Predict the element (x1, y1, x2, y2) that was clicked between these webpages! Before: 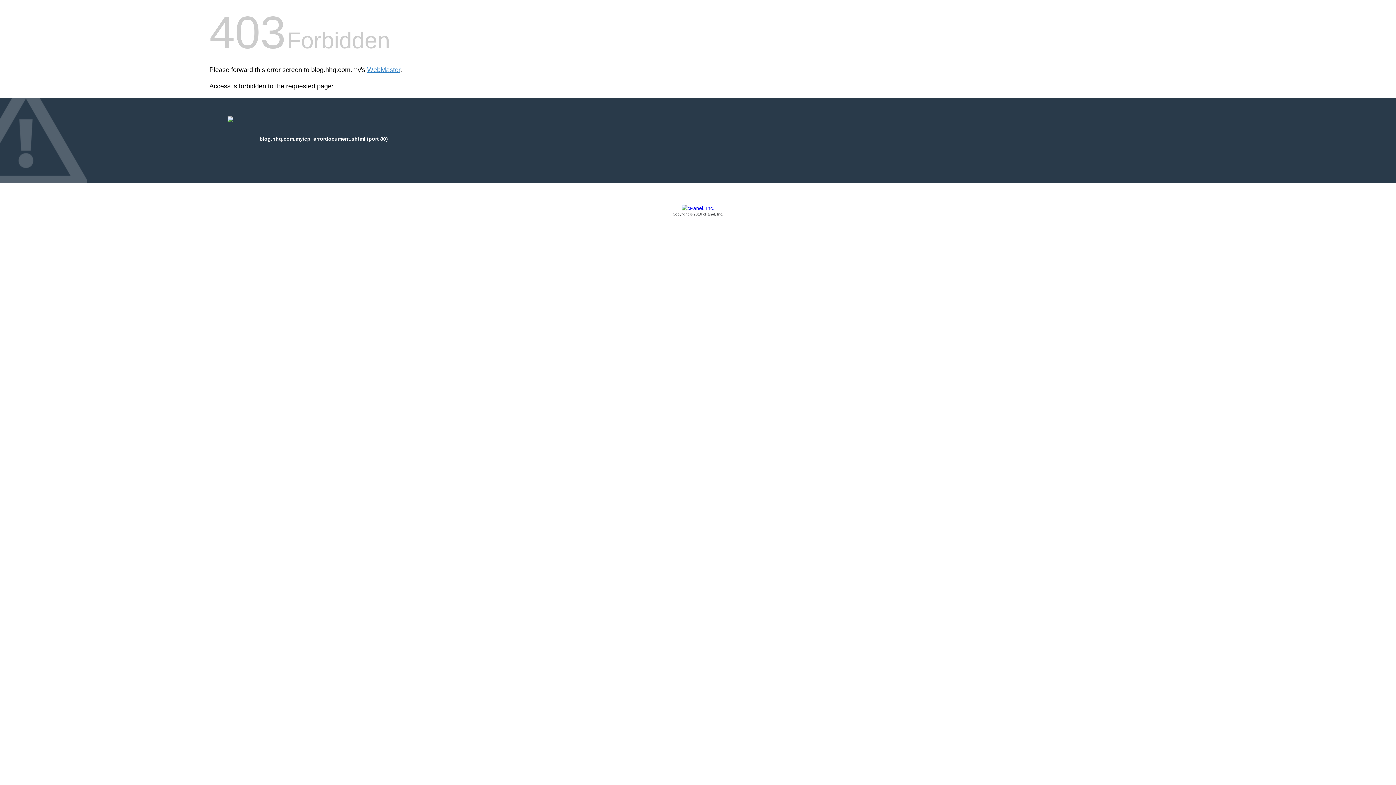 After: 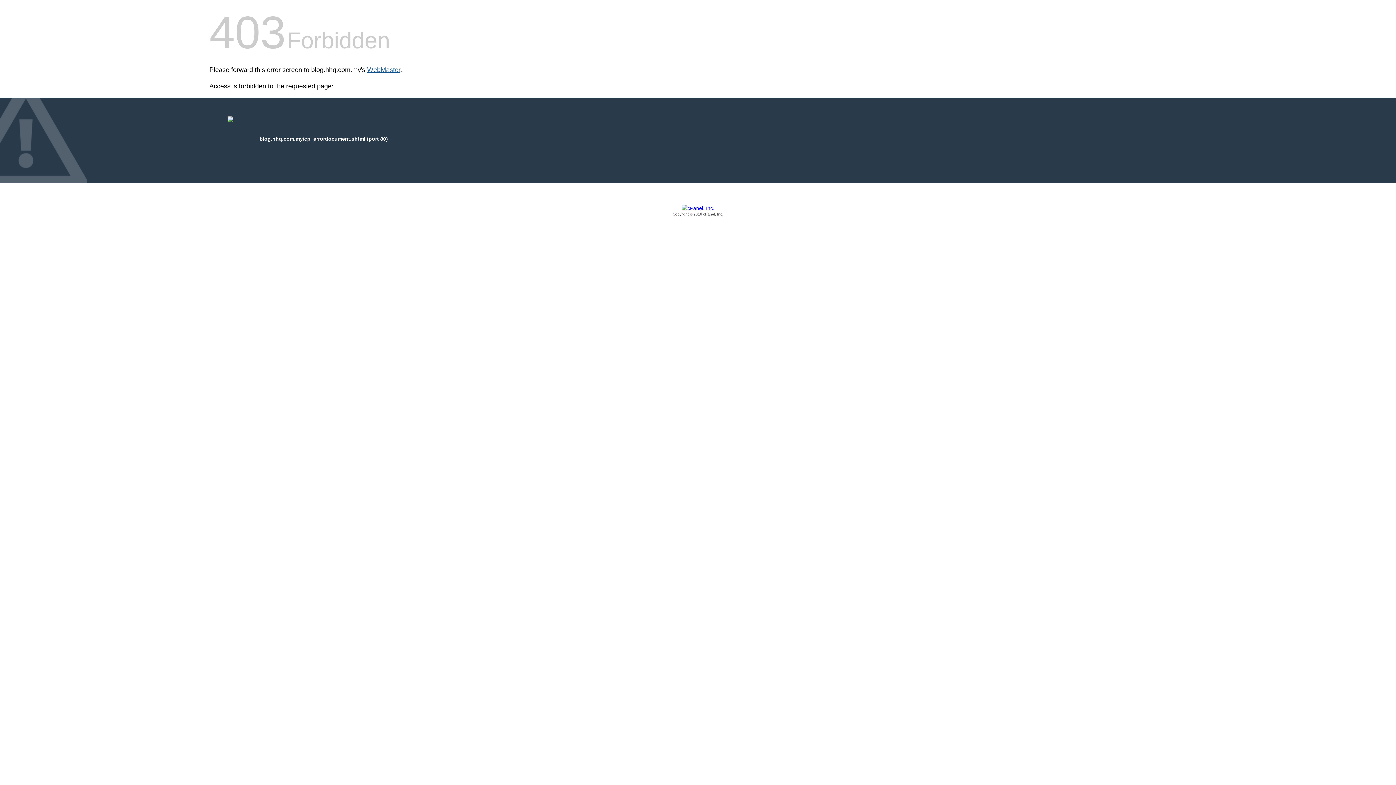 Action: bbox: (367, 66, 400, 73) label: WebMaster